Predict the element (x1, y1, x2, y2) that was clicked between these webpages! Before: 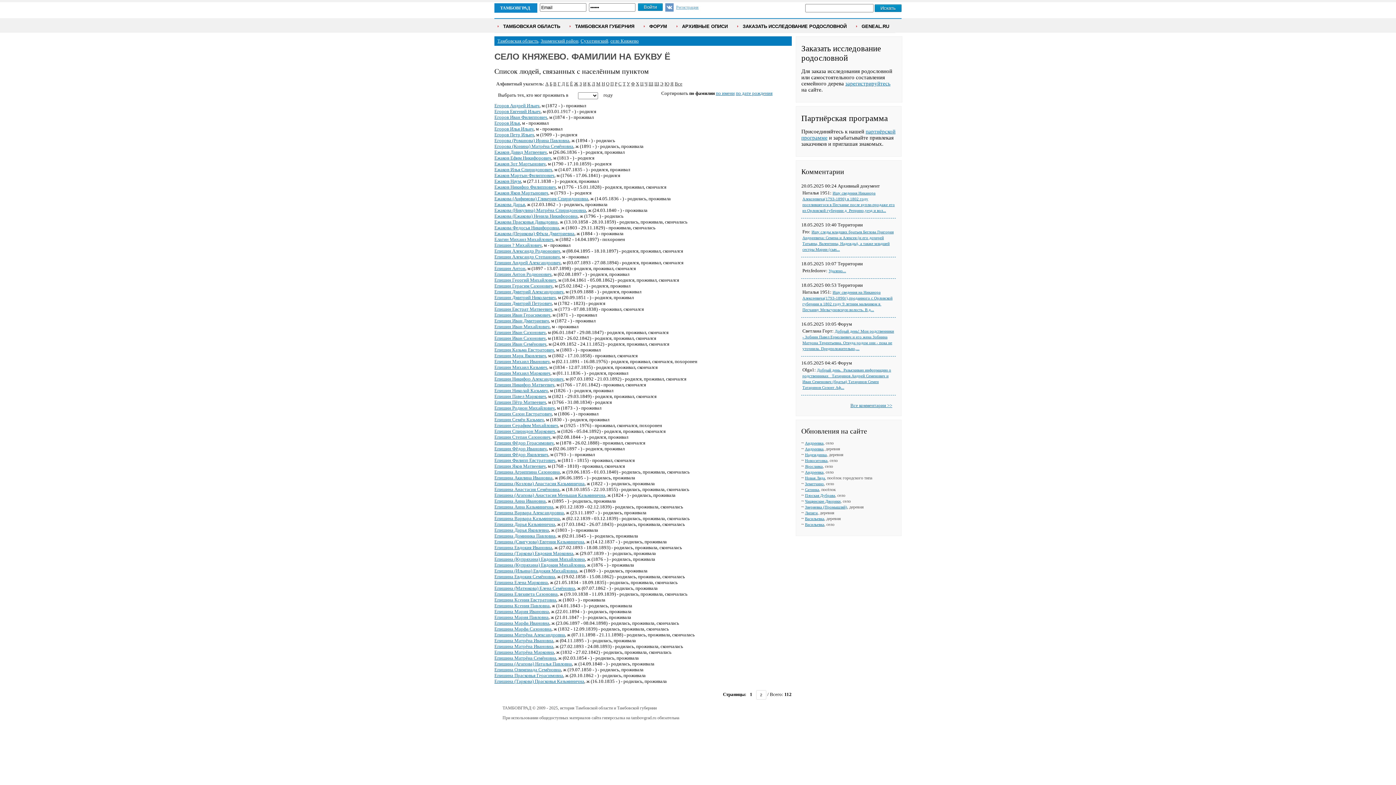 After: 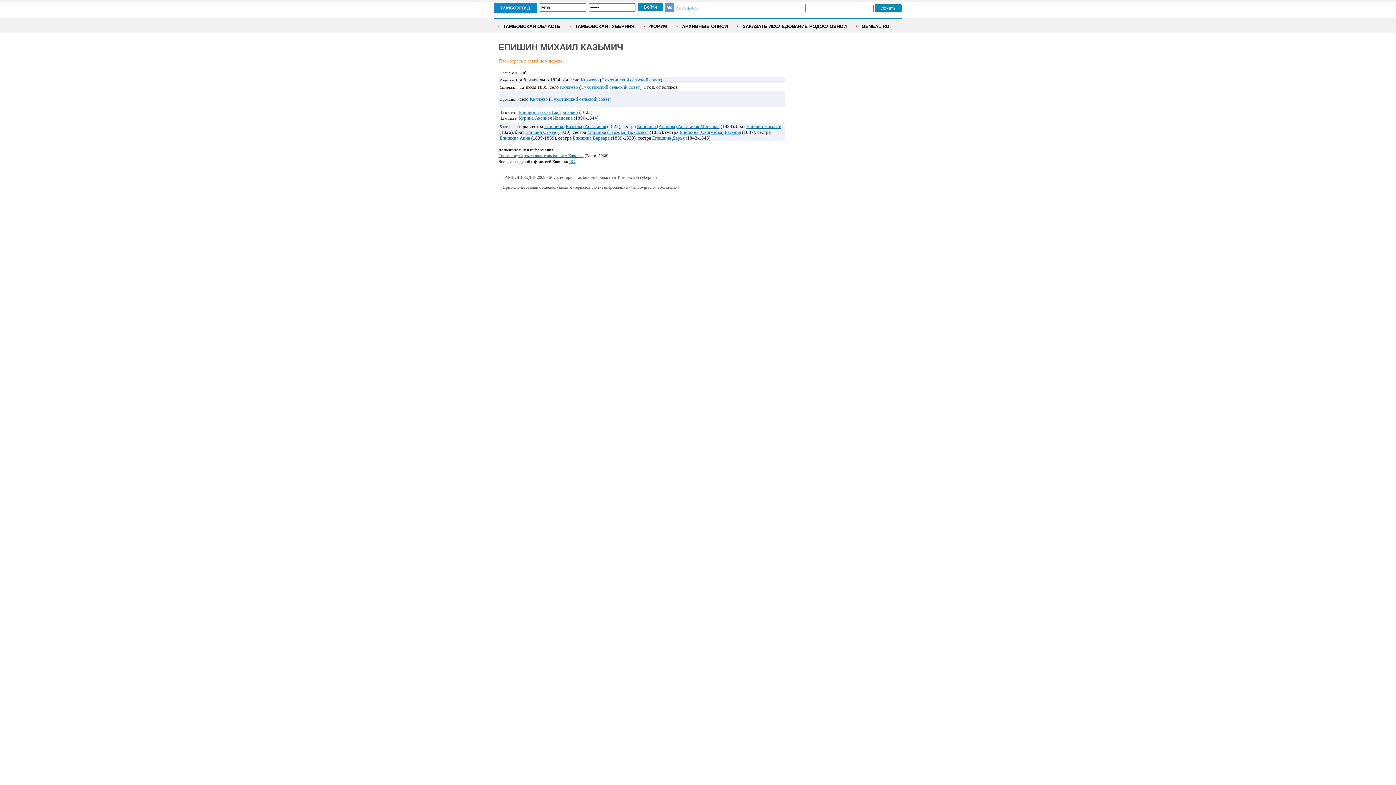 Action: bbox: (494, 364, 547, 370) label: Епишин Михаил Казьмич